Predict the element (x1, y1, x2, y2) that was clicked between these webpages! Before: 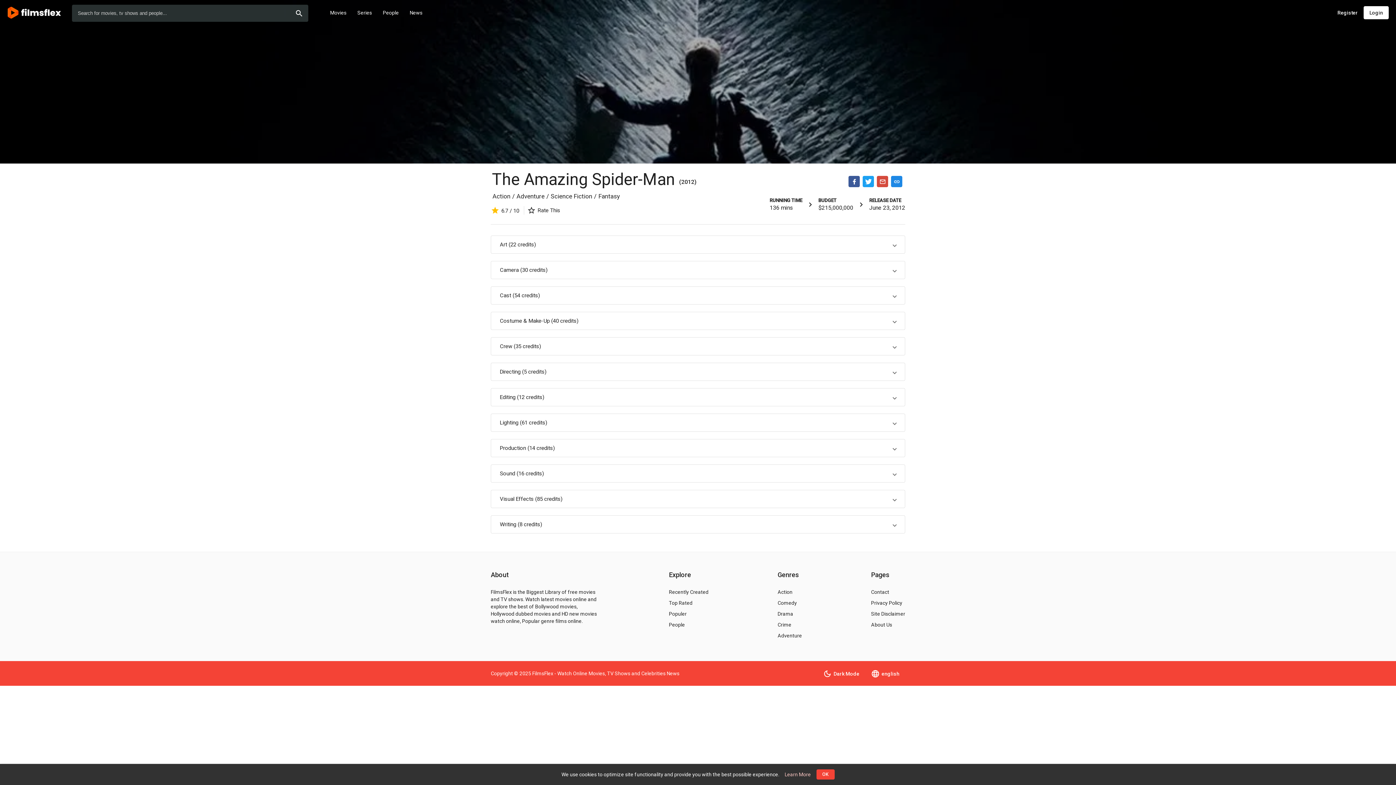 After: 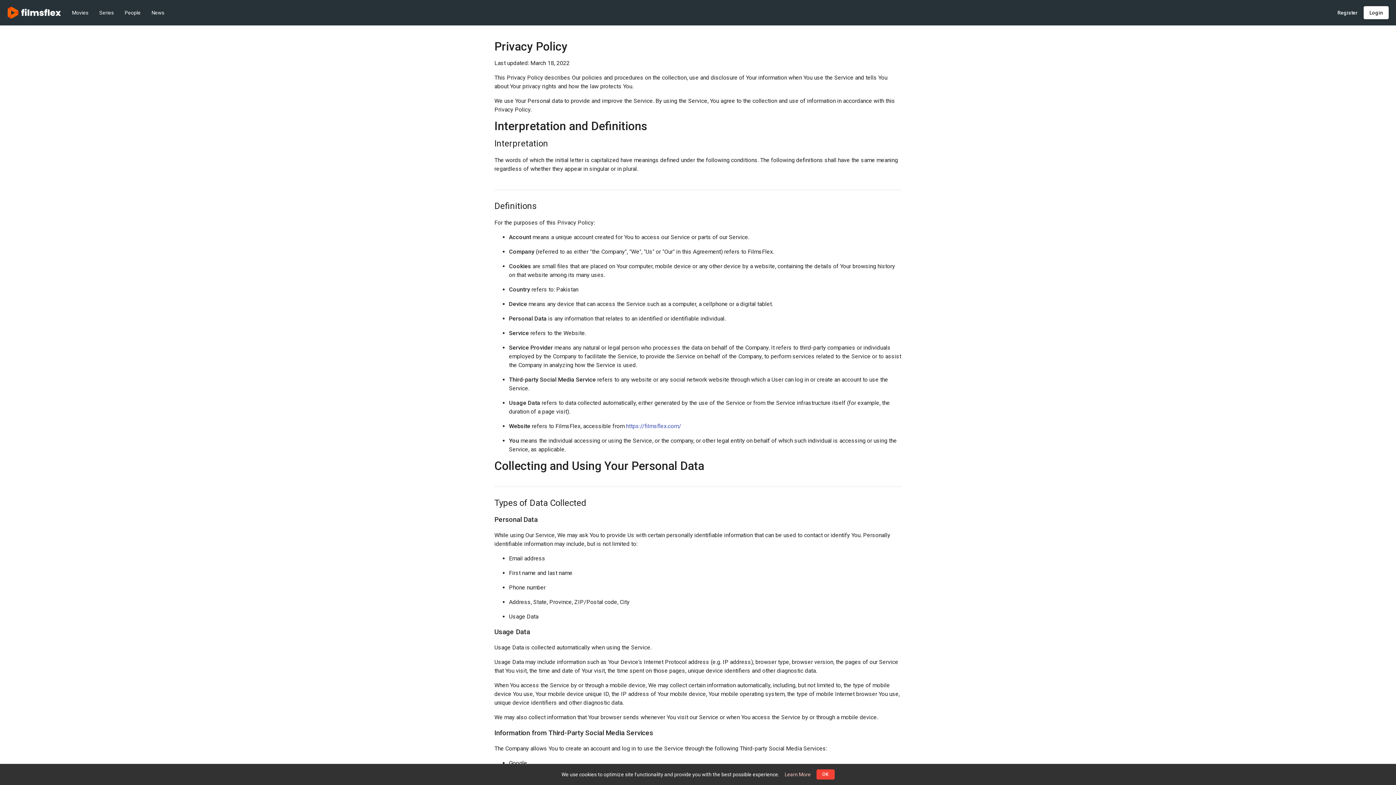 Action: label: Learn More bbox: (784, 771, 811, 778)